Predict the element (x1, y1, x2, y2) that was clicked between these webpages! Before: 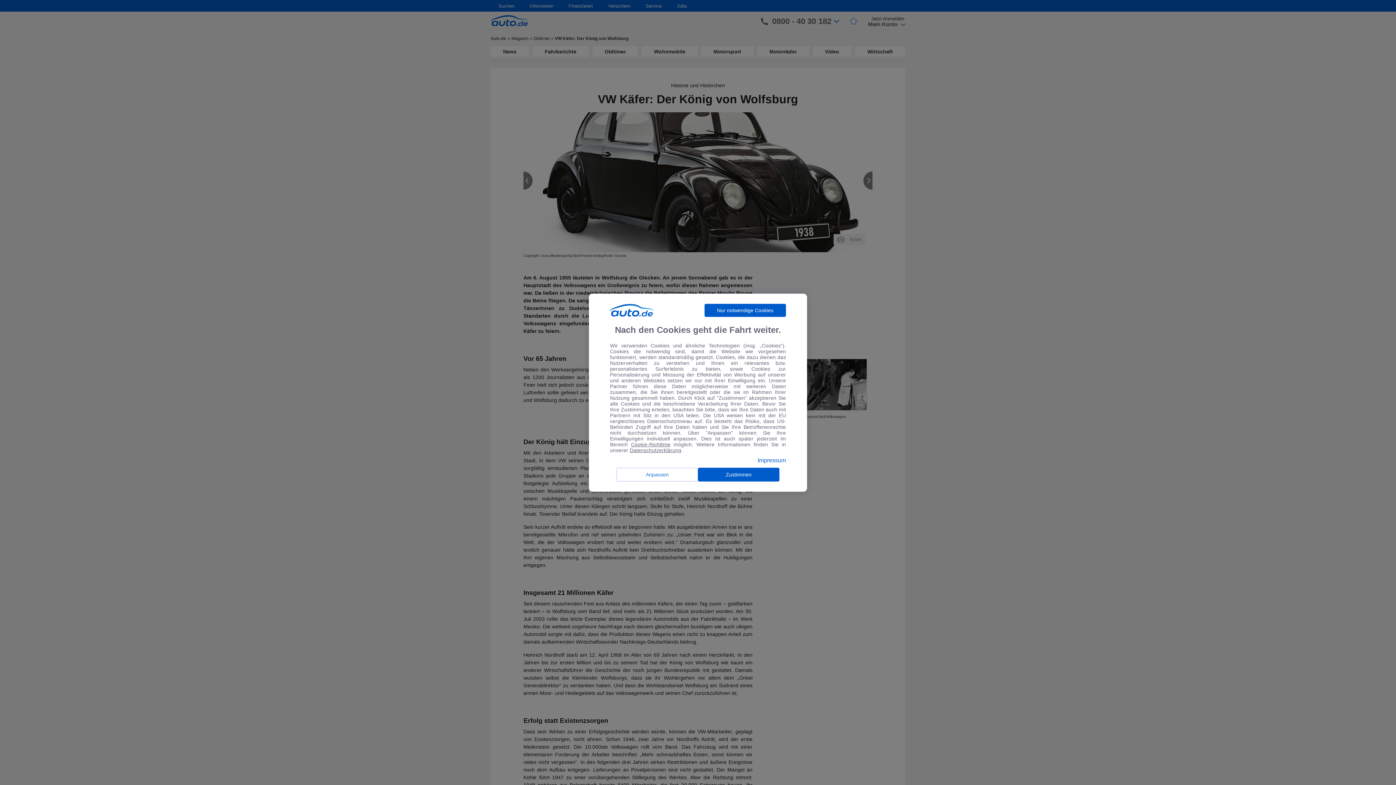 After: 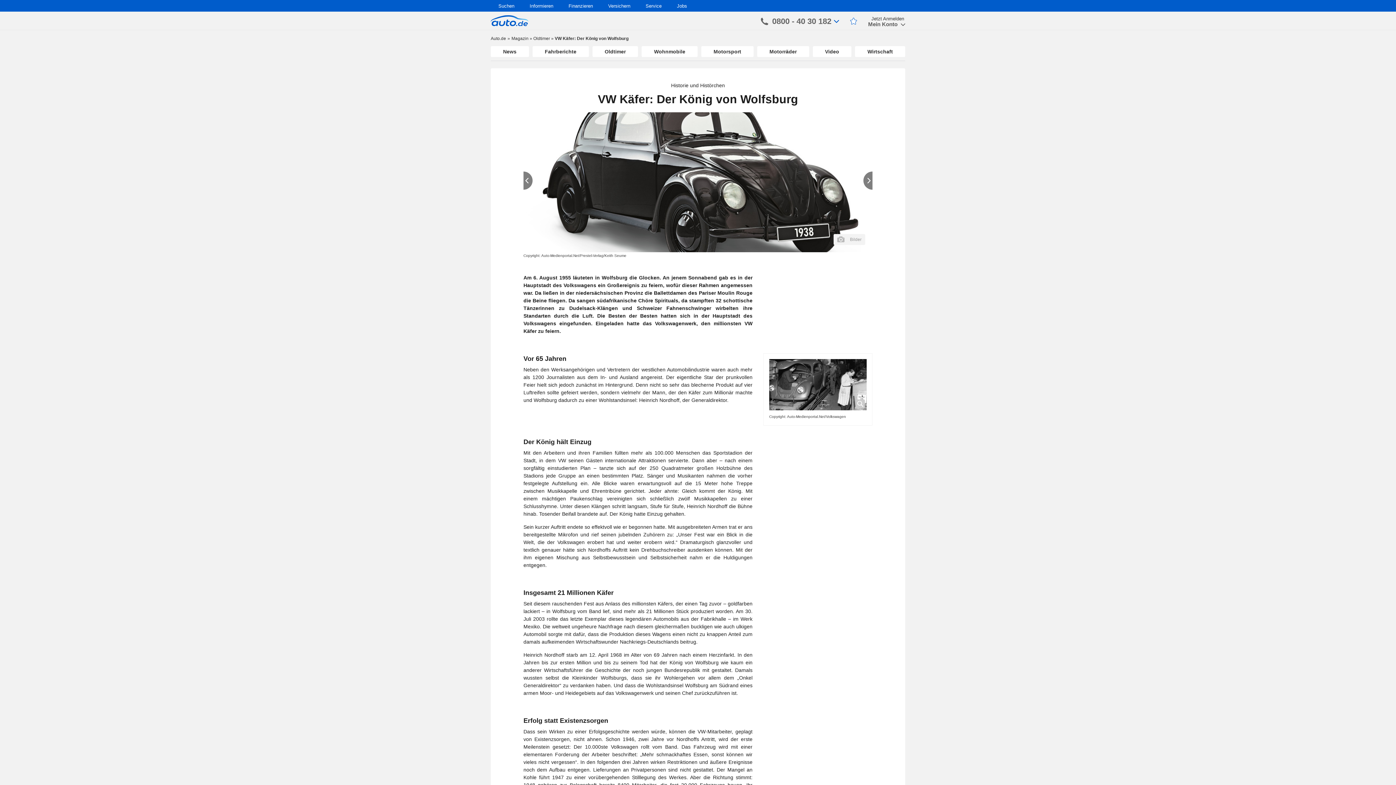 Action: label: Nur notwendige Cookies bbox: (704, 303, 786, 316)